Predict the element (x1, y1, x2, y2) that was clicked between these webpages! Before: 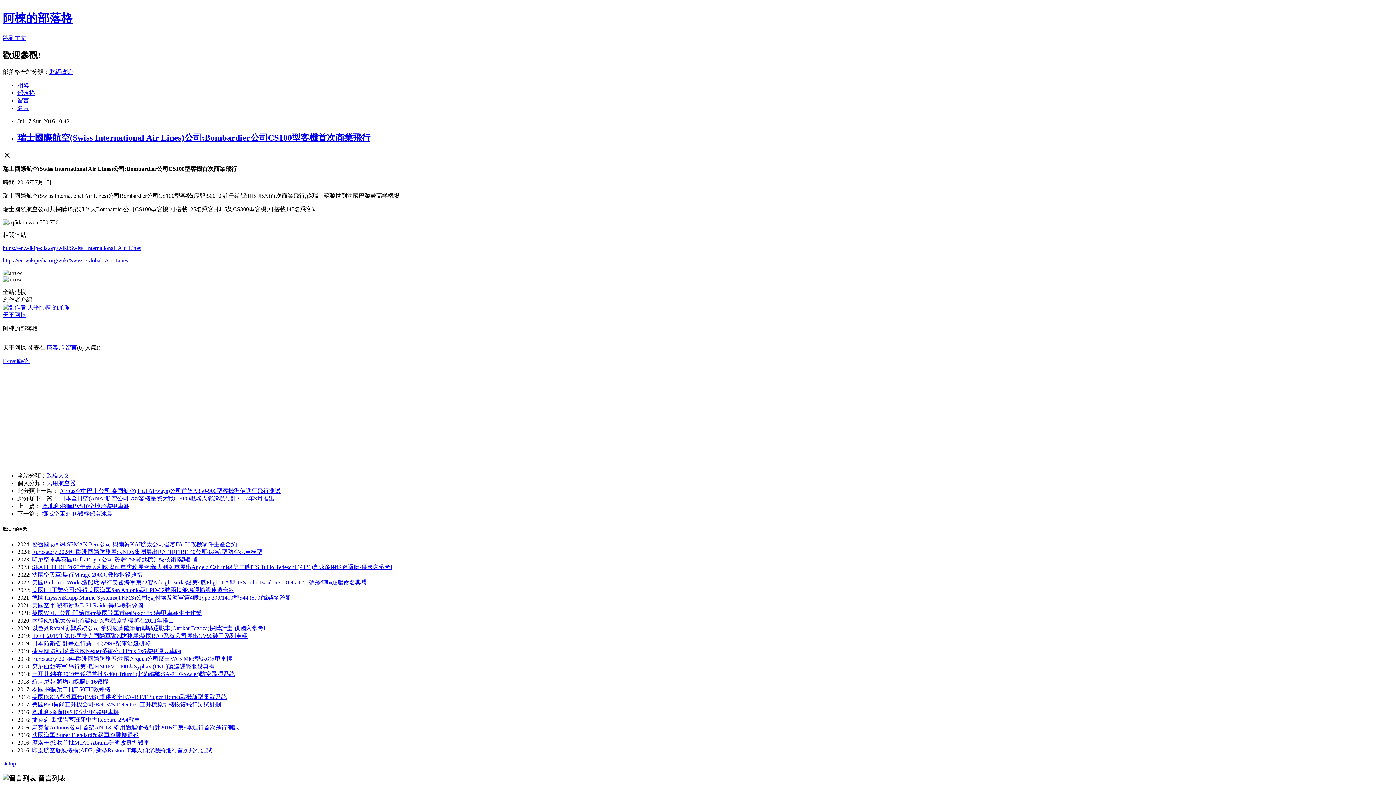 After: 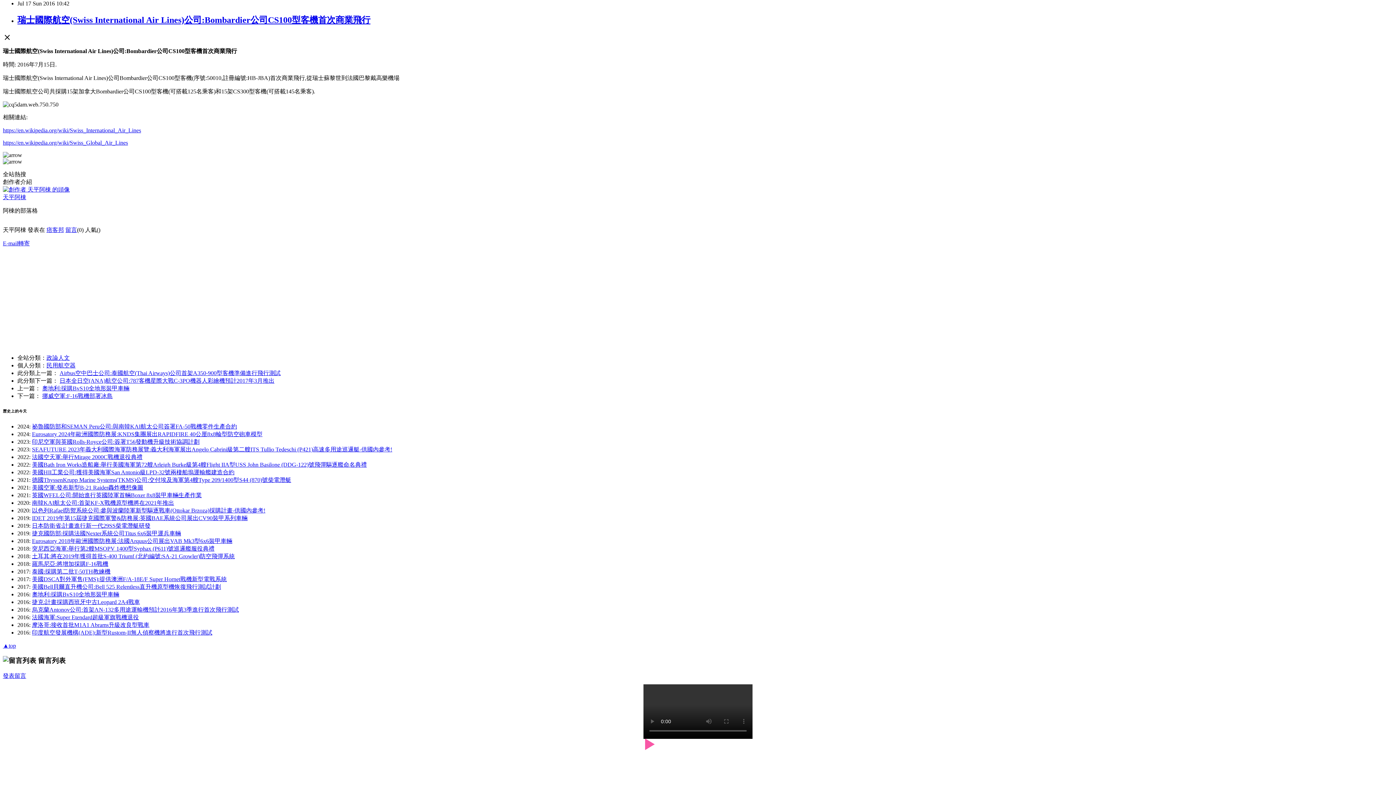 Action: bbox: (2, 34, 26, 41) label: 跳到主文